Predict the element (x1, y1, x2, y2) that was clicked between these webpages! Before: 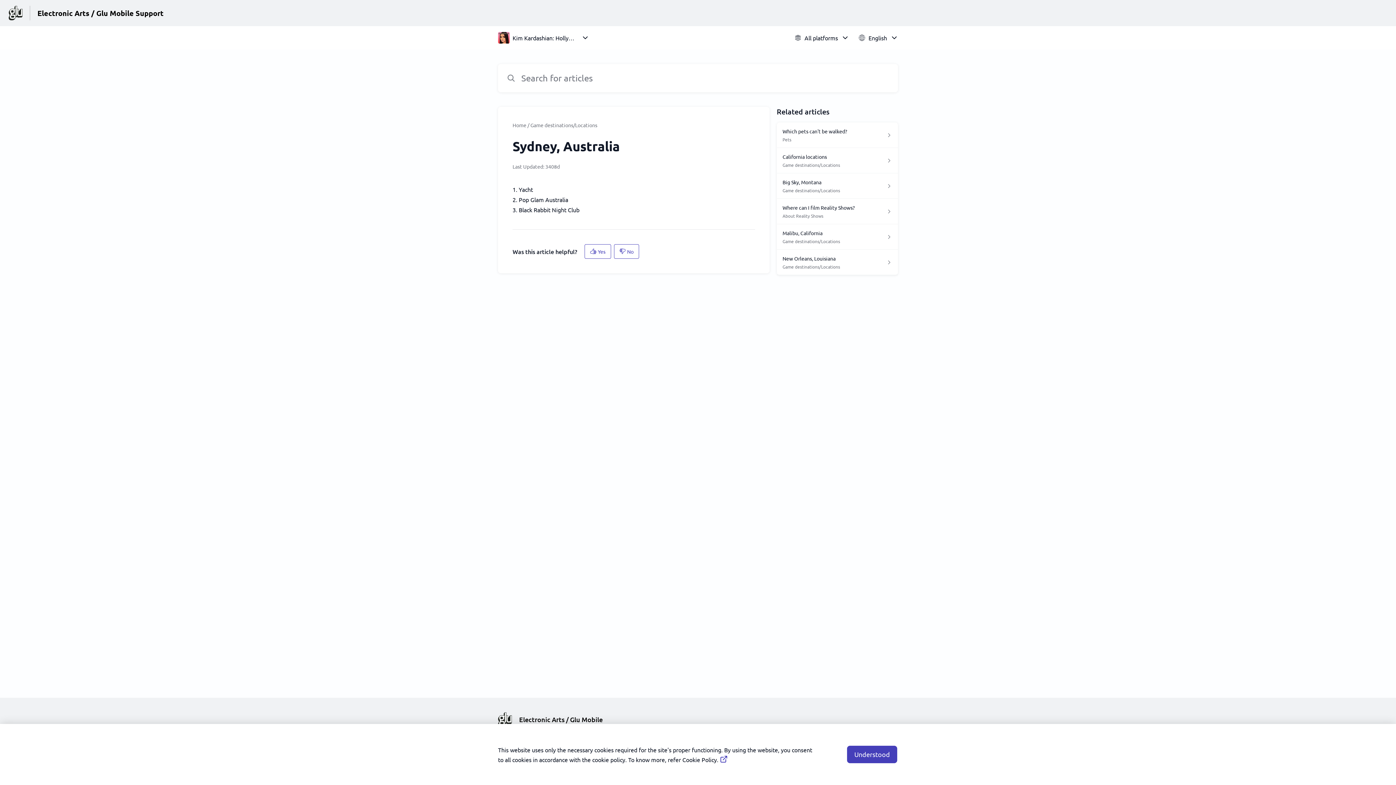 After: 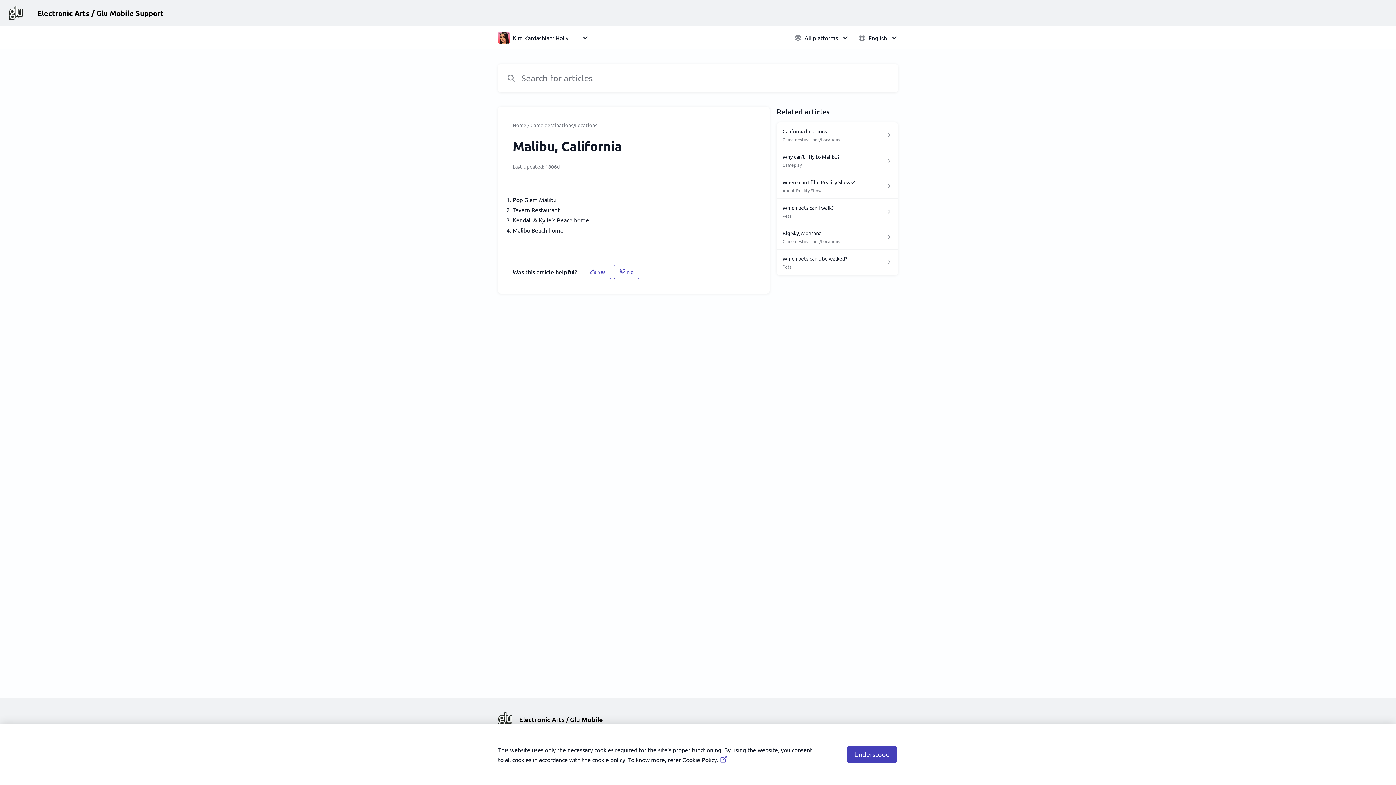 Action: bbox: (776, 224, 898, 249) label: Malibu, California

Game destinations/Locations